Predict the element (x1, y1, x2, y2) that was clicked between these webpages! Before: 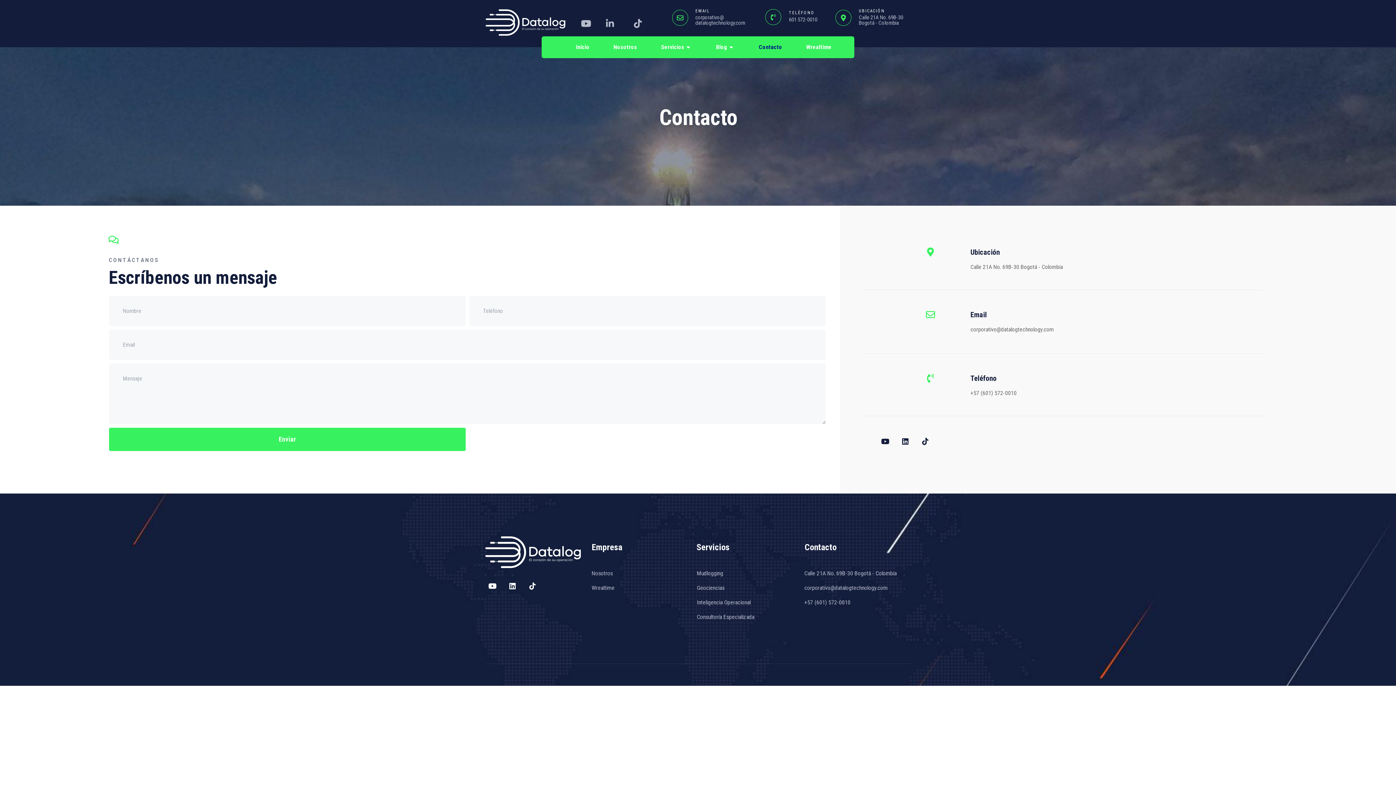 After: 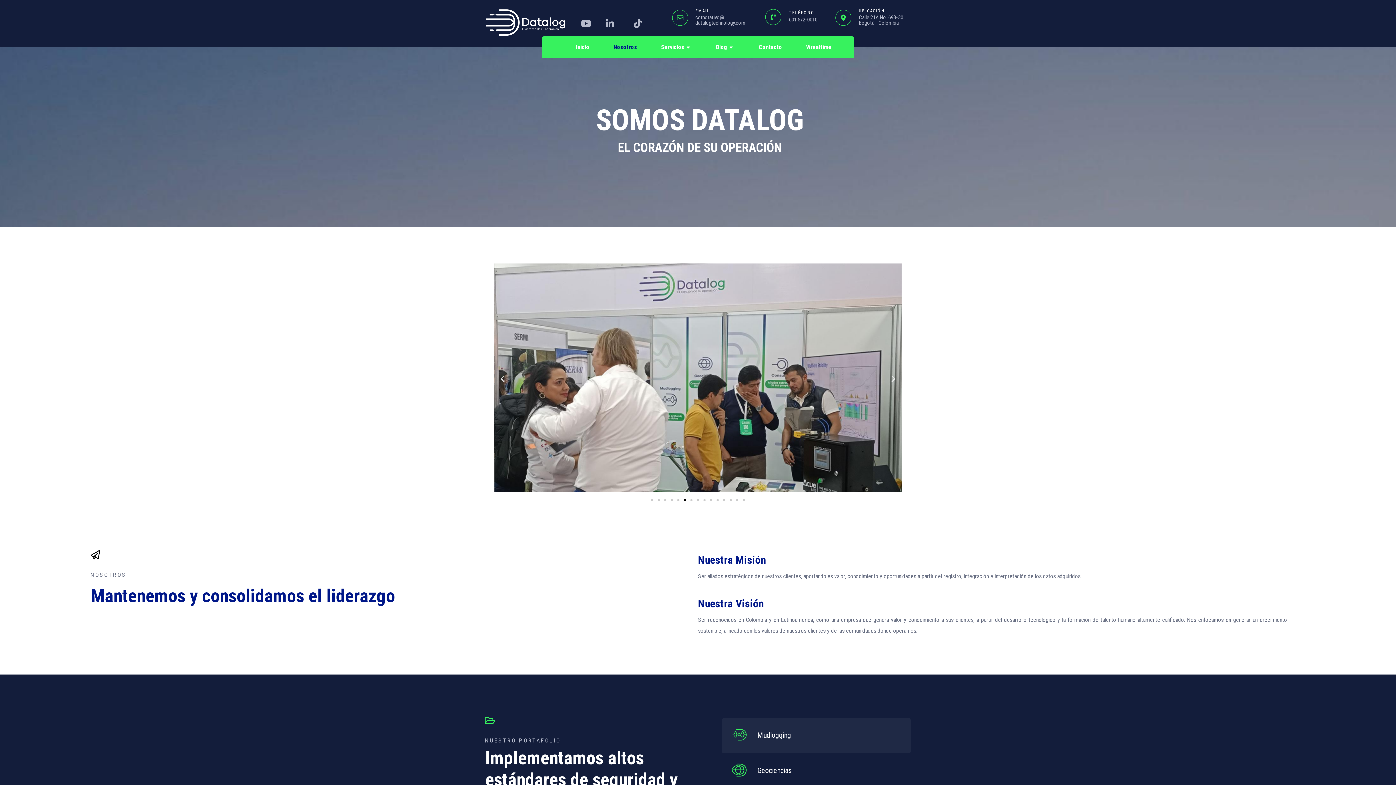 Action: bbox: (591, 566, 698, 581) label: Nosotros